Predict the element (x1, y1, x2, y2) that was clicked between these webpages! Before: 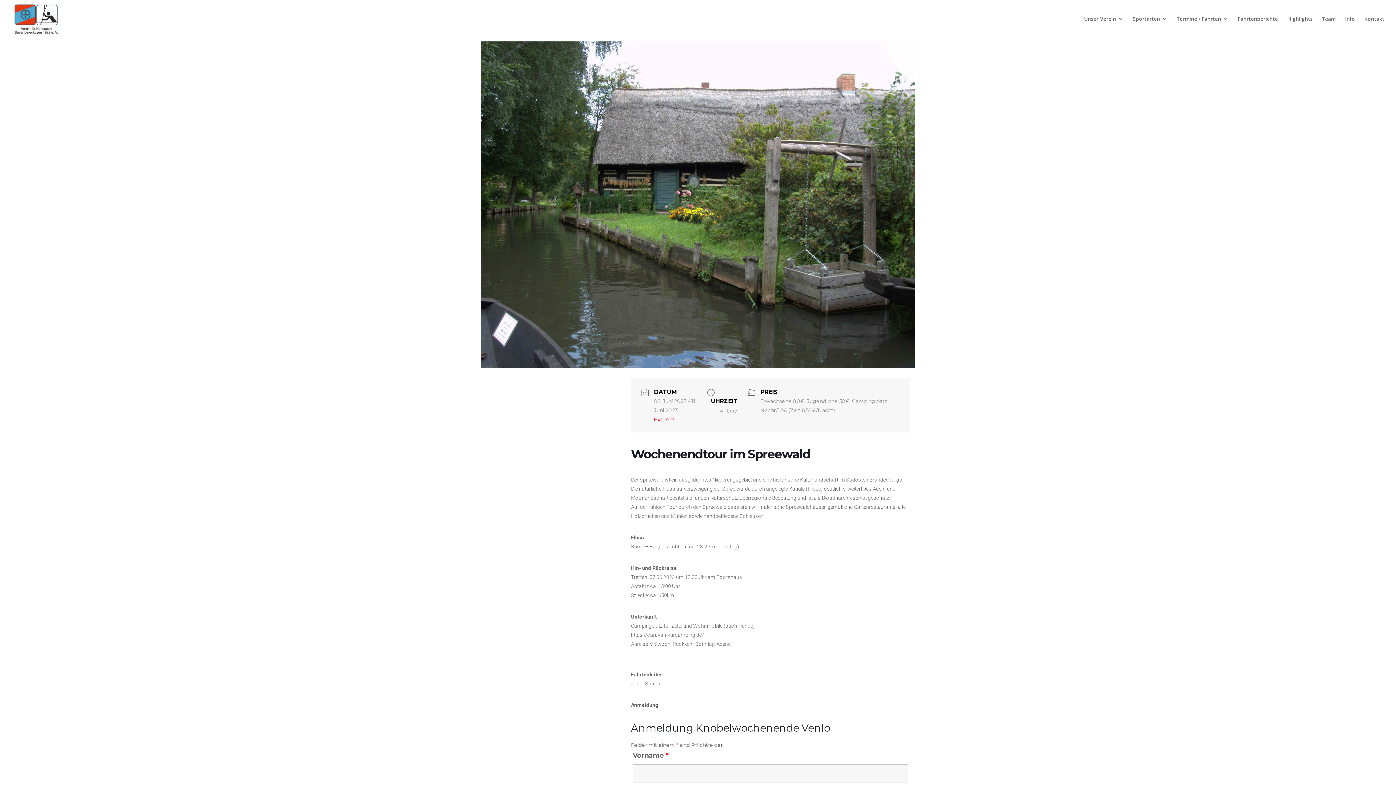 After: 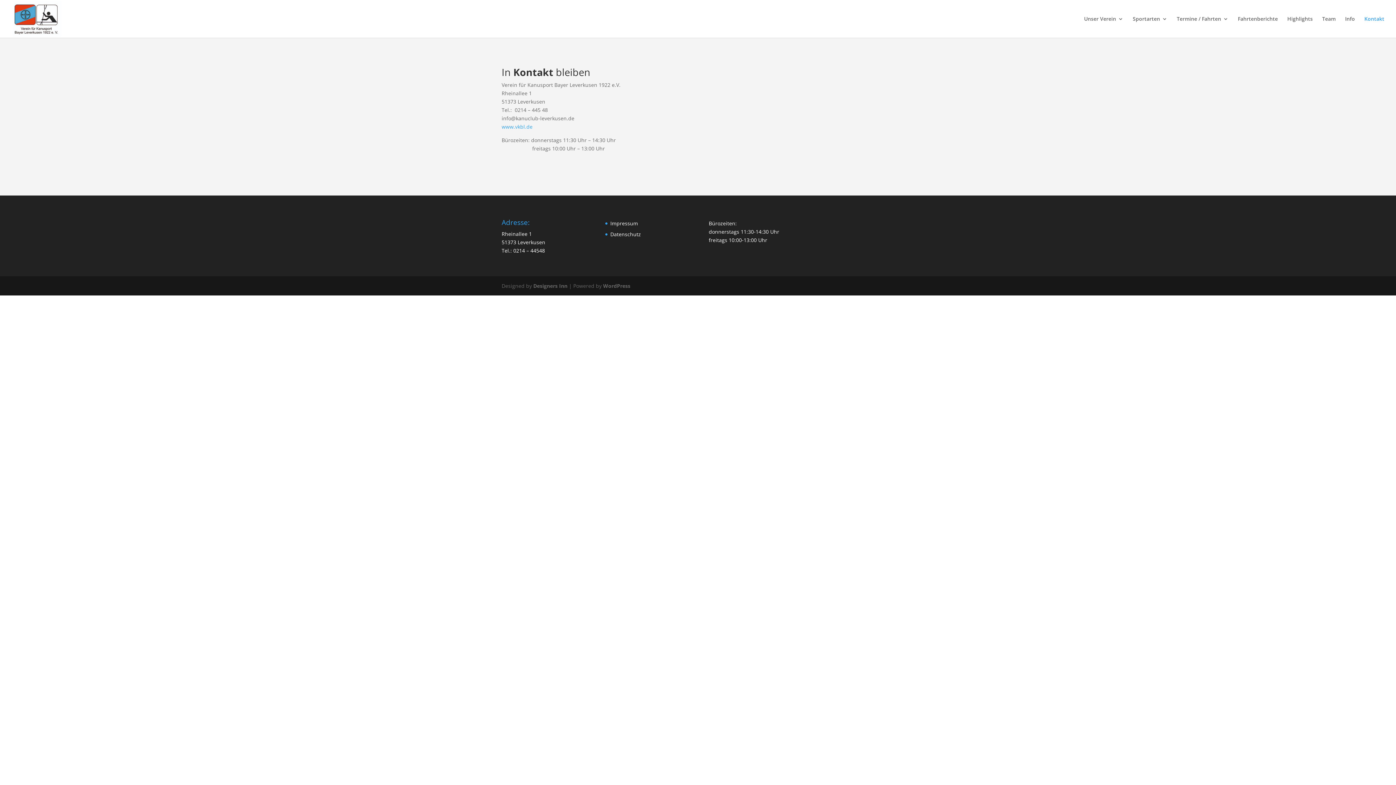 Action: label: Kontakt bbox: (1364, 16, 1384, 37)